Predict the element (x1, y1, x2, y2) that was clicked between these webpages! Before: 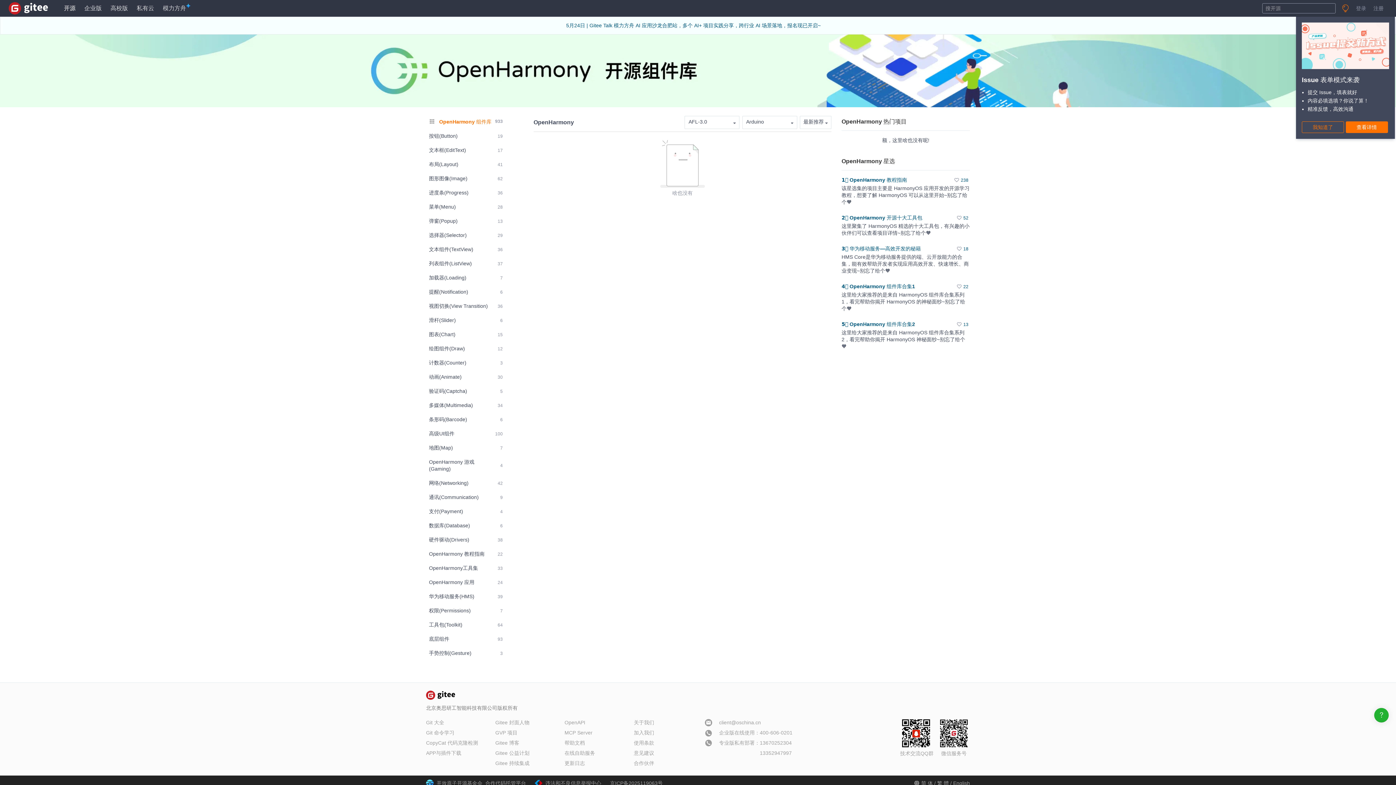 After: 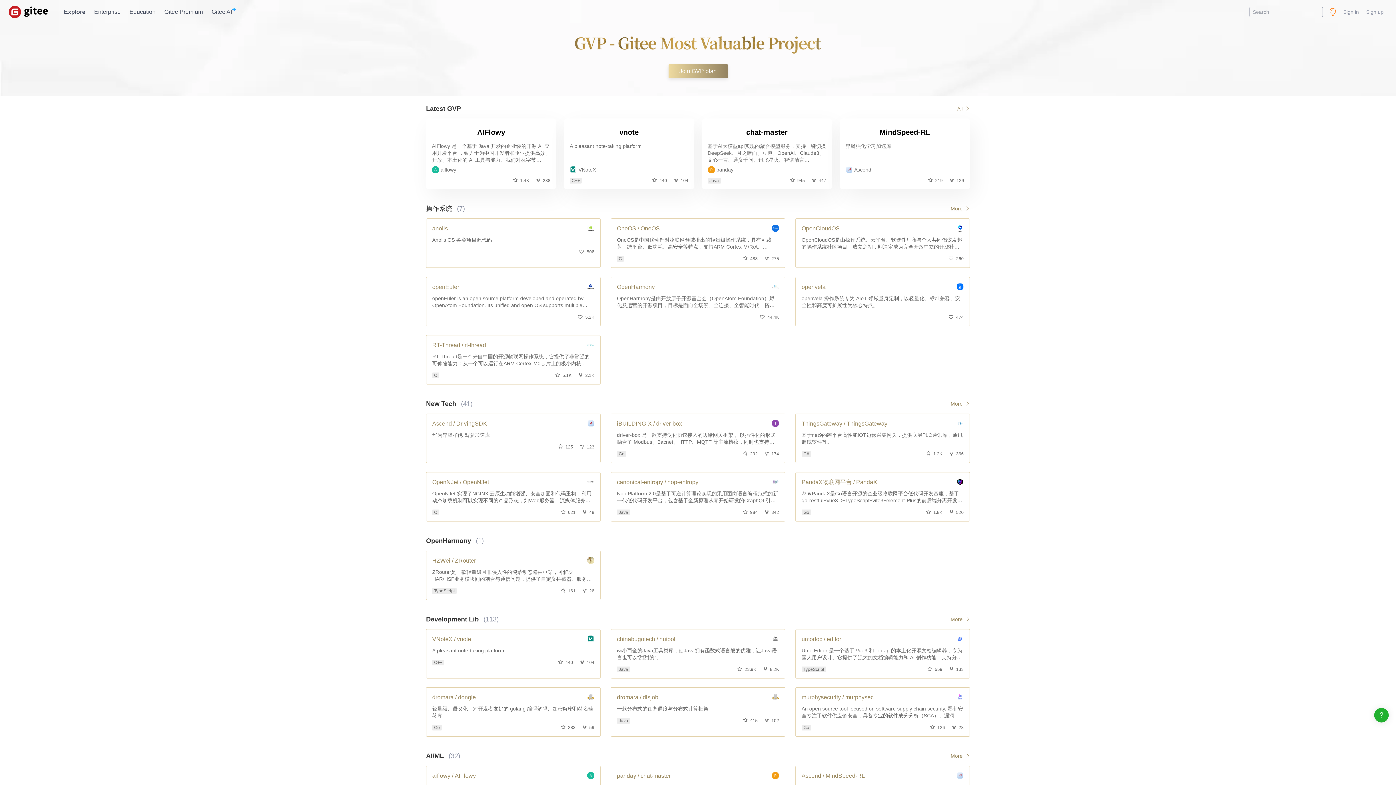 Action: bbox: (495, 730, 517, 736) label: GVP 项目